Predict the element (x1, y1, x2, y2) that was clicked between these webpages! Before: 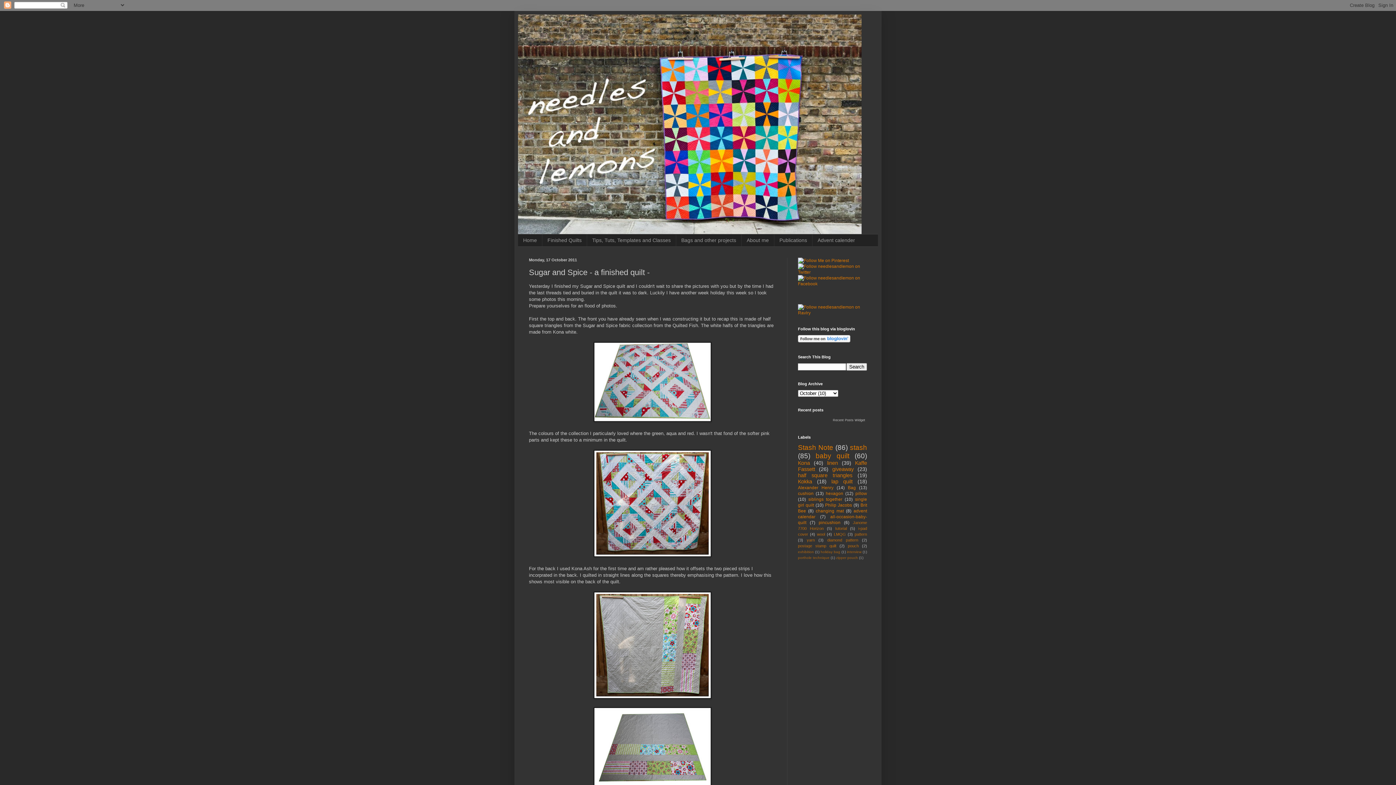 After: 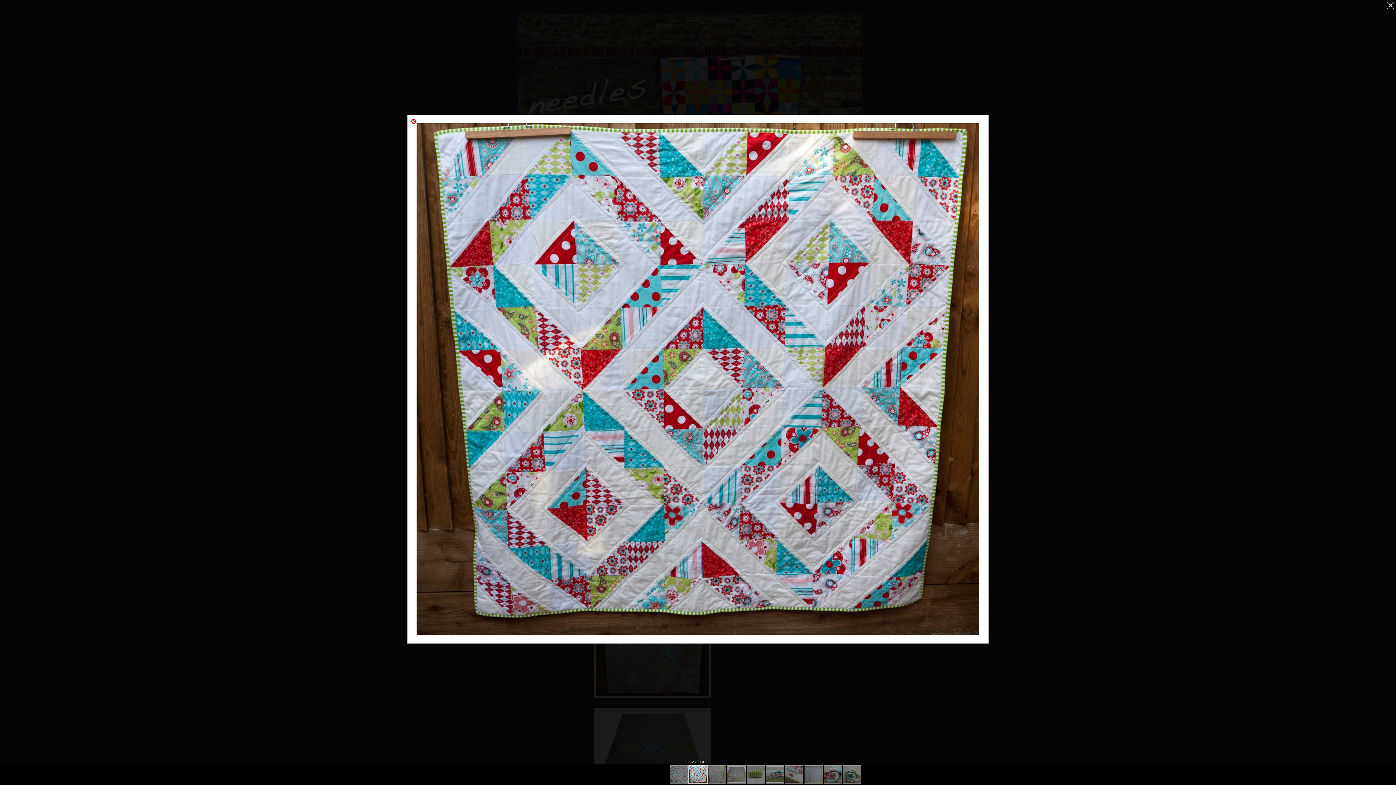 Action: bbox: (593, 553, 711, 558)